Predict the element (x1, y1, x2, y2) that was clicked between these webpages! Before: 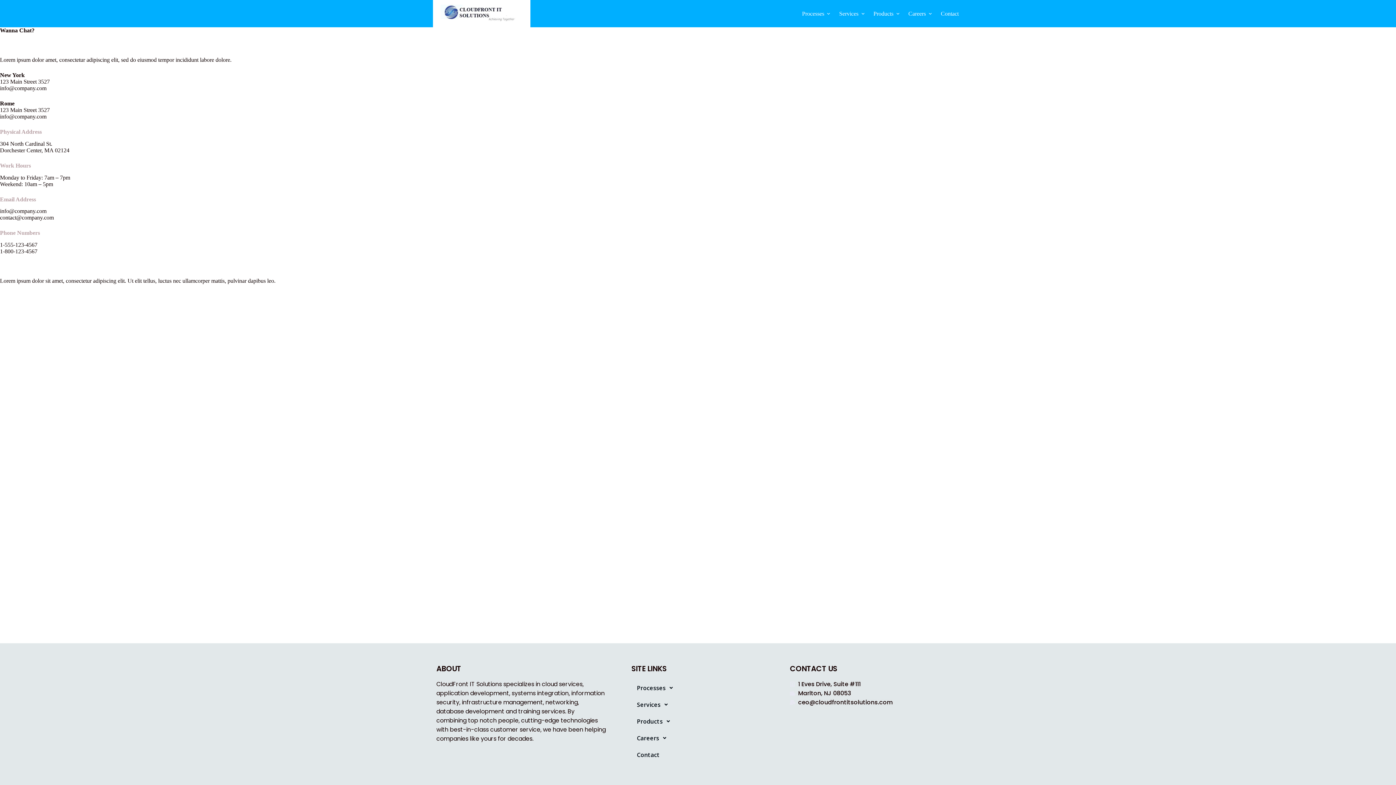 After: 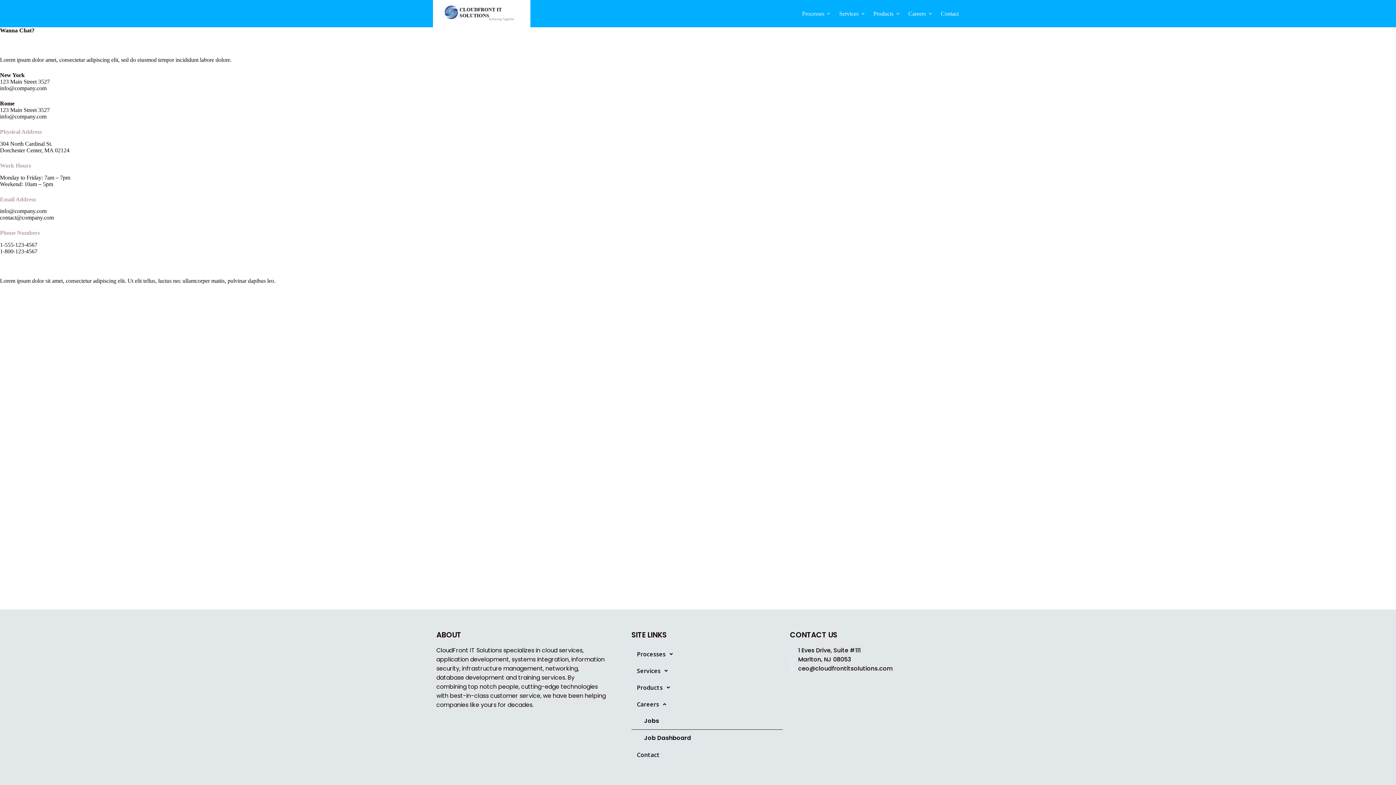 Action: label: Careers bbox: (631, 730, 782, 746)